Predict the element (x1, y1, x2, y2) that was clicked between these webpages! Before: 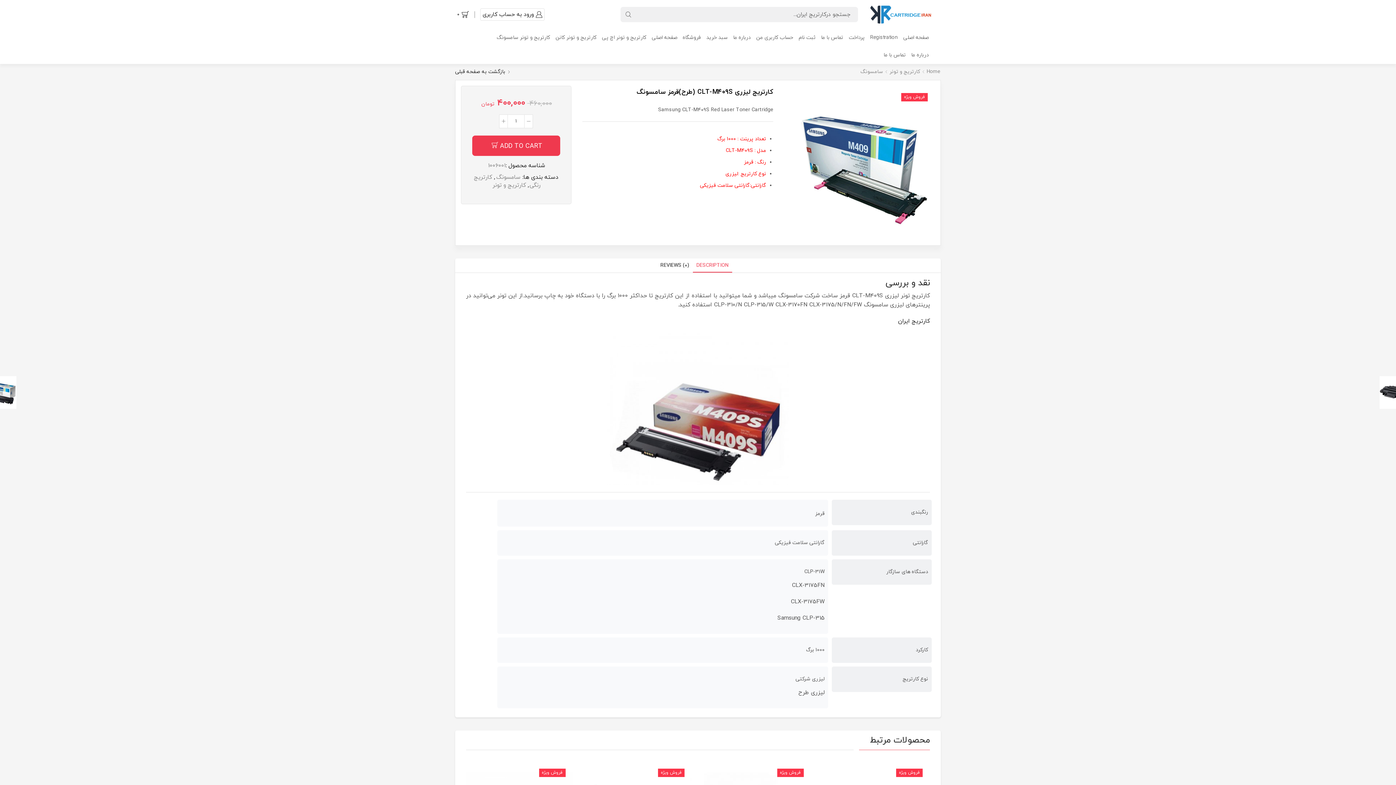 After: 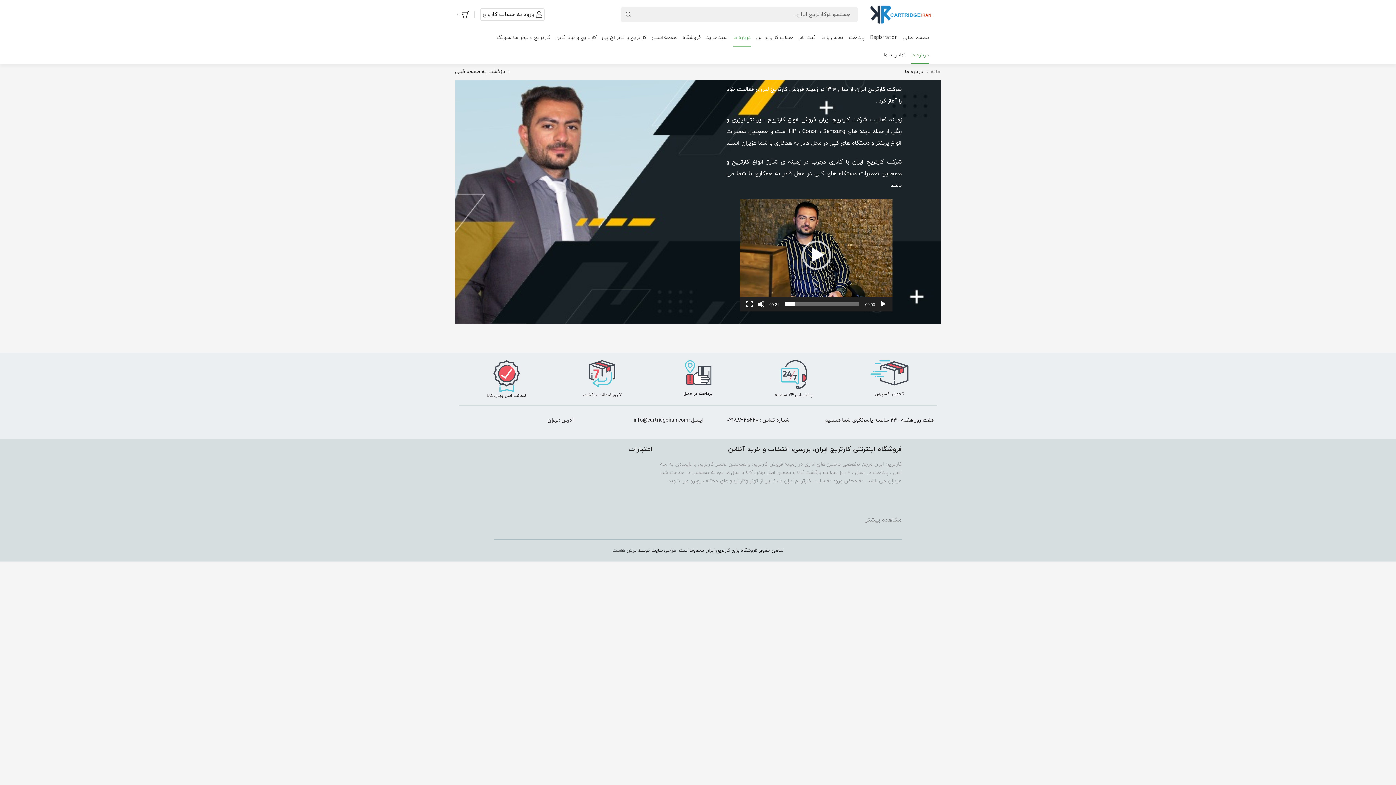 Action: bbox: (733, 29, 750, 46) label: درباره ما